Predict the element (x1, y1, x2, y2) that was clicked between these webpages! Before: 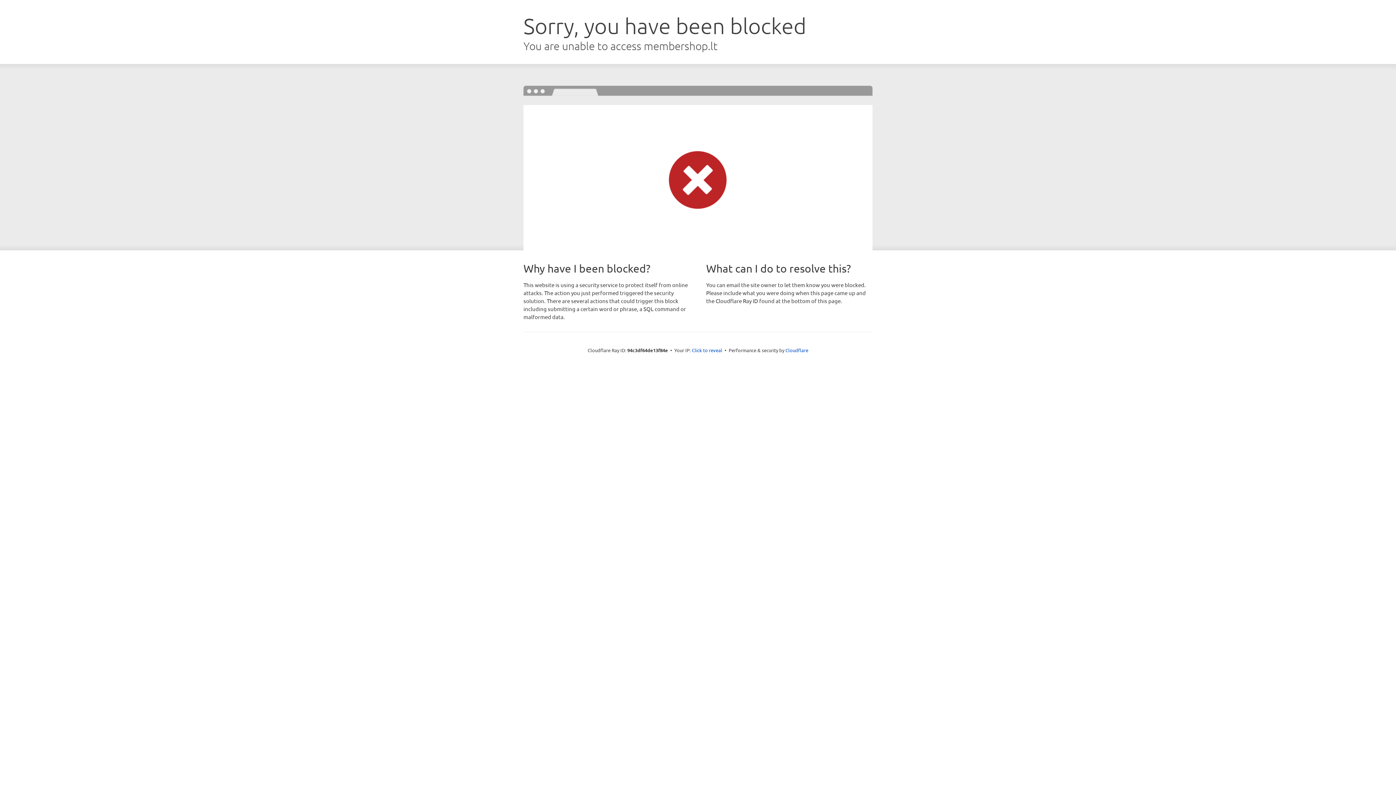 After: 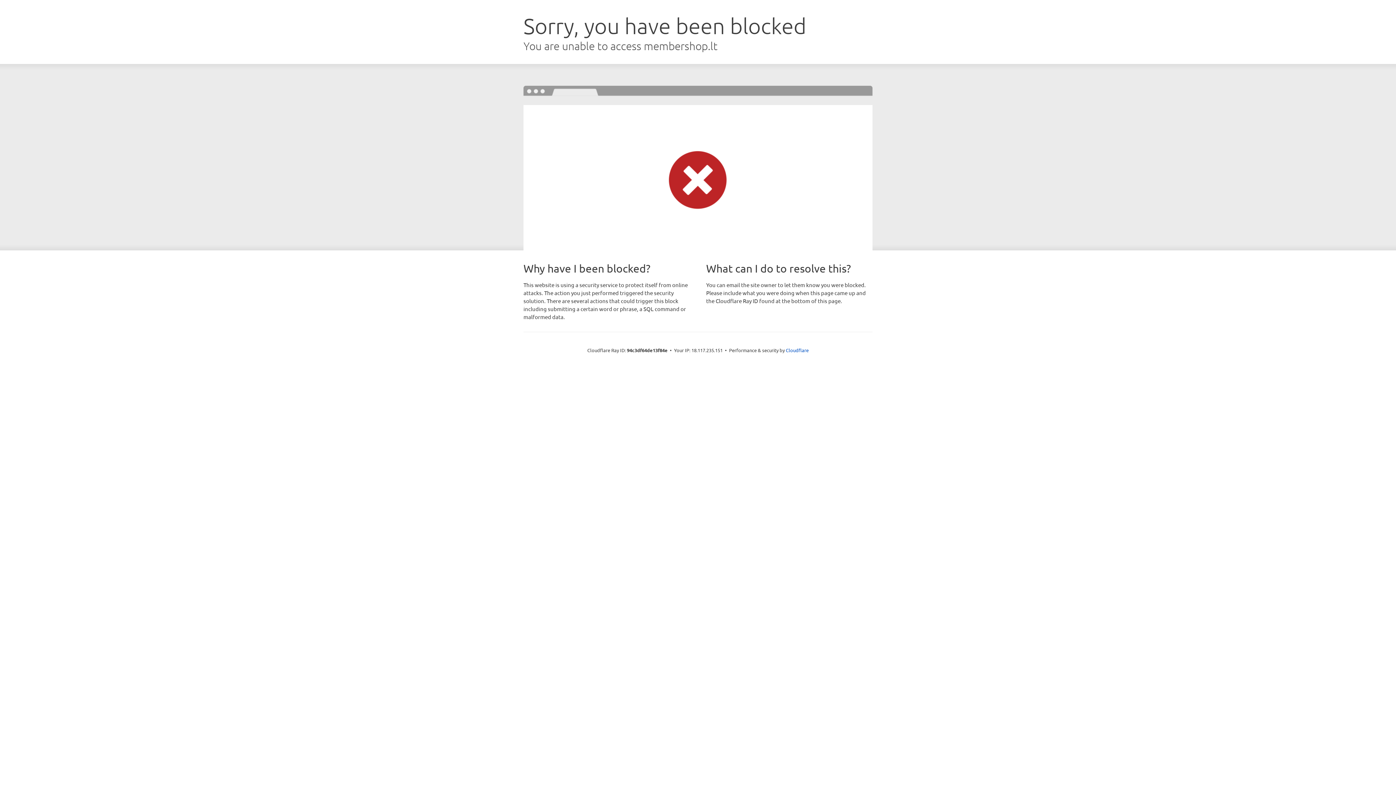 Action: bbox: (692, 346, 722, 353) label: Click to reveal